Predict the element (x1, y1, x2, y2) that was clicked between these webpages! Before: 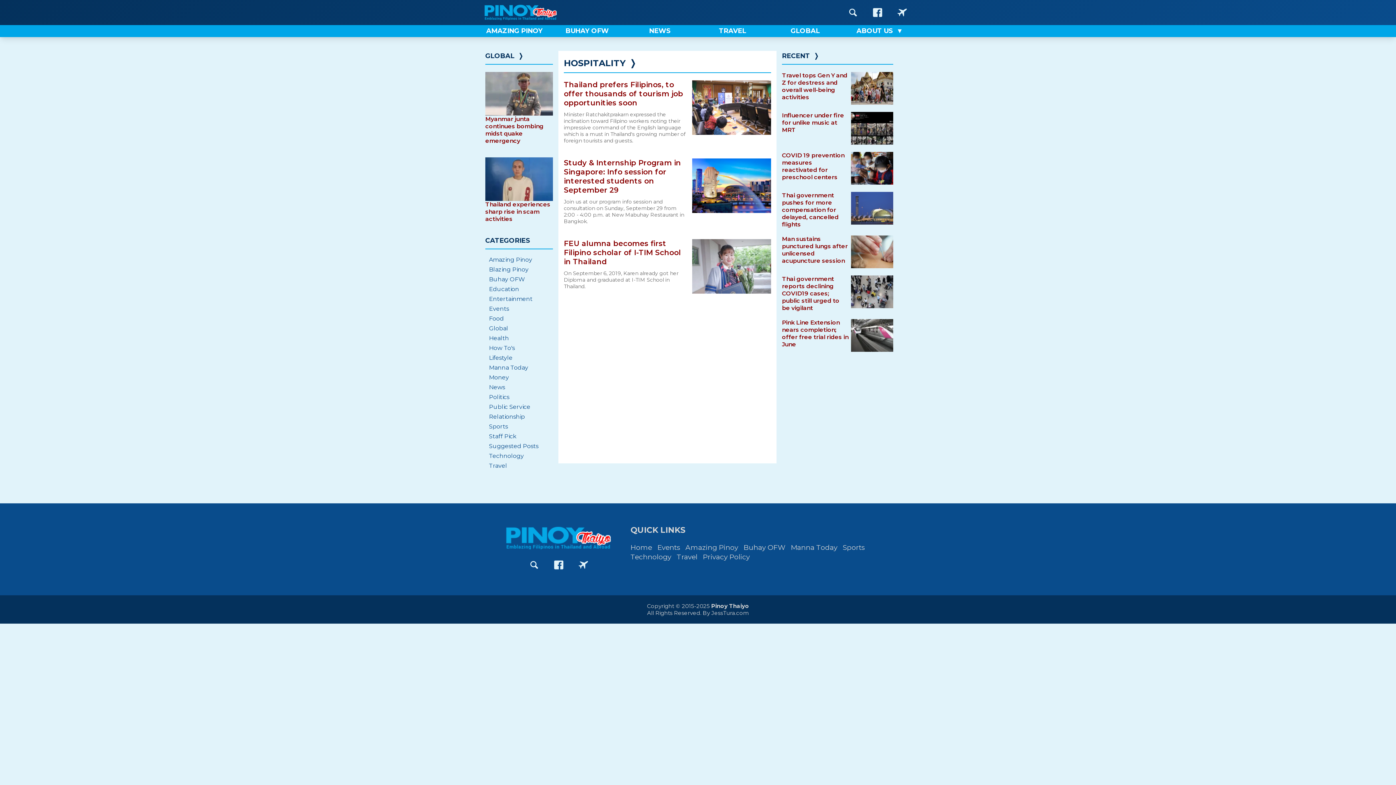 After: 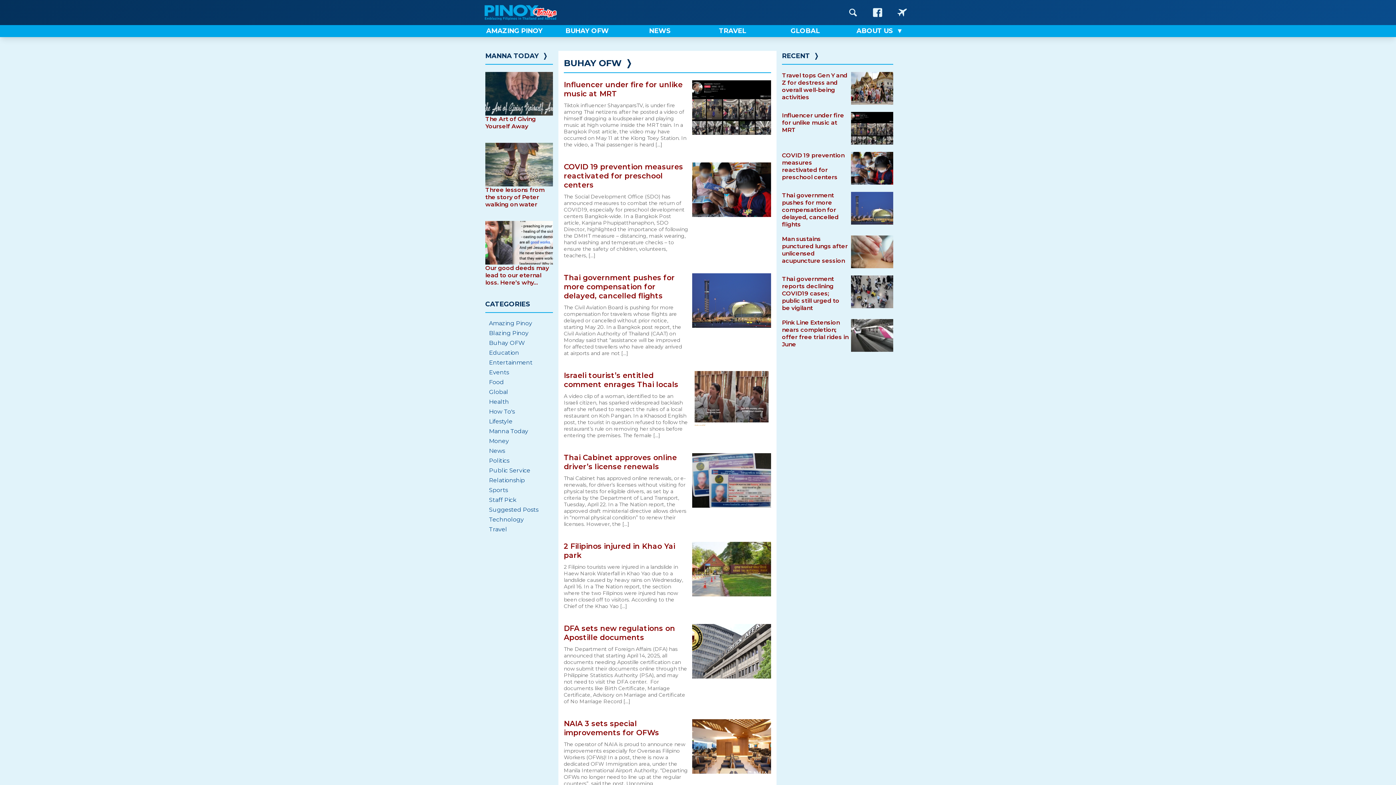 Action: label: Buhay OFW bbox: (485, 274, 553, 284)